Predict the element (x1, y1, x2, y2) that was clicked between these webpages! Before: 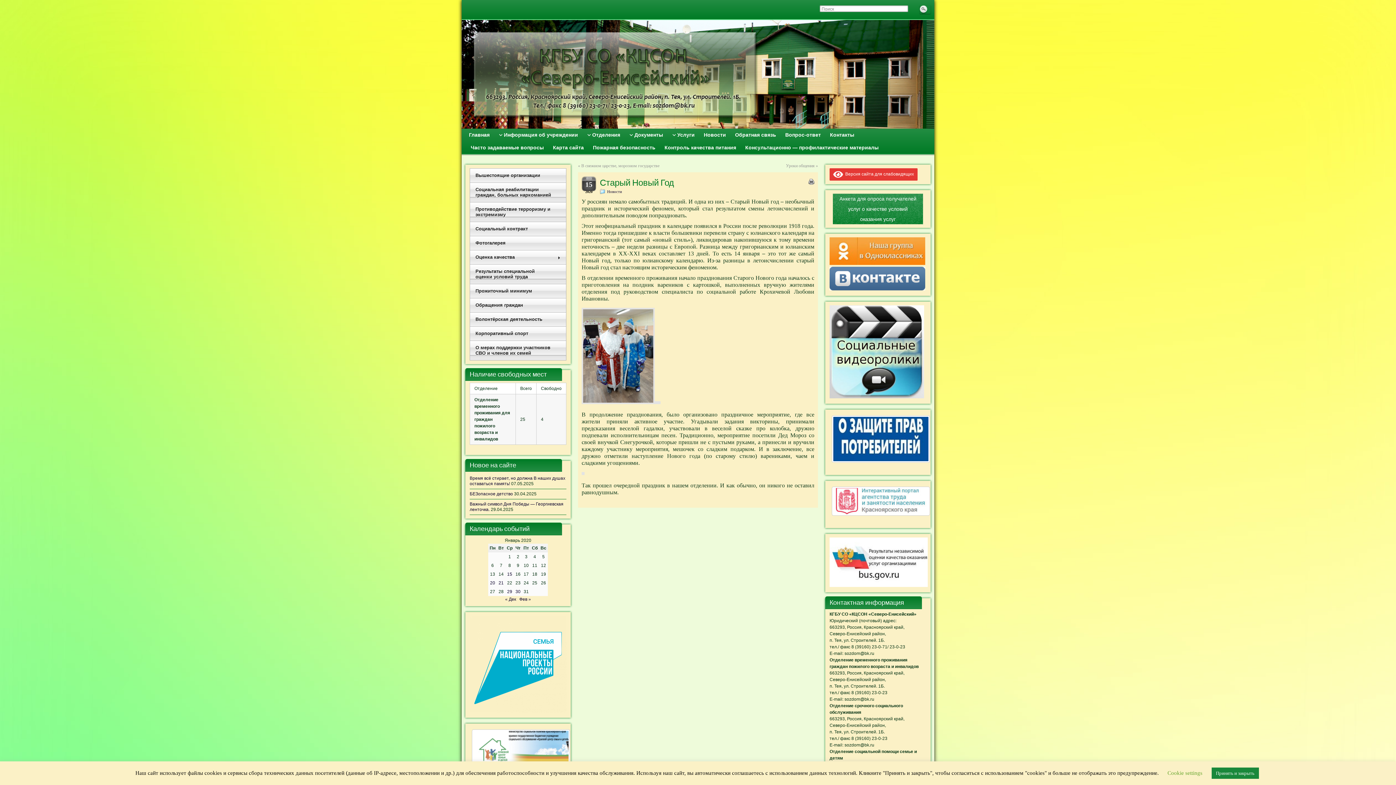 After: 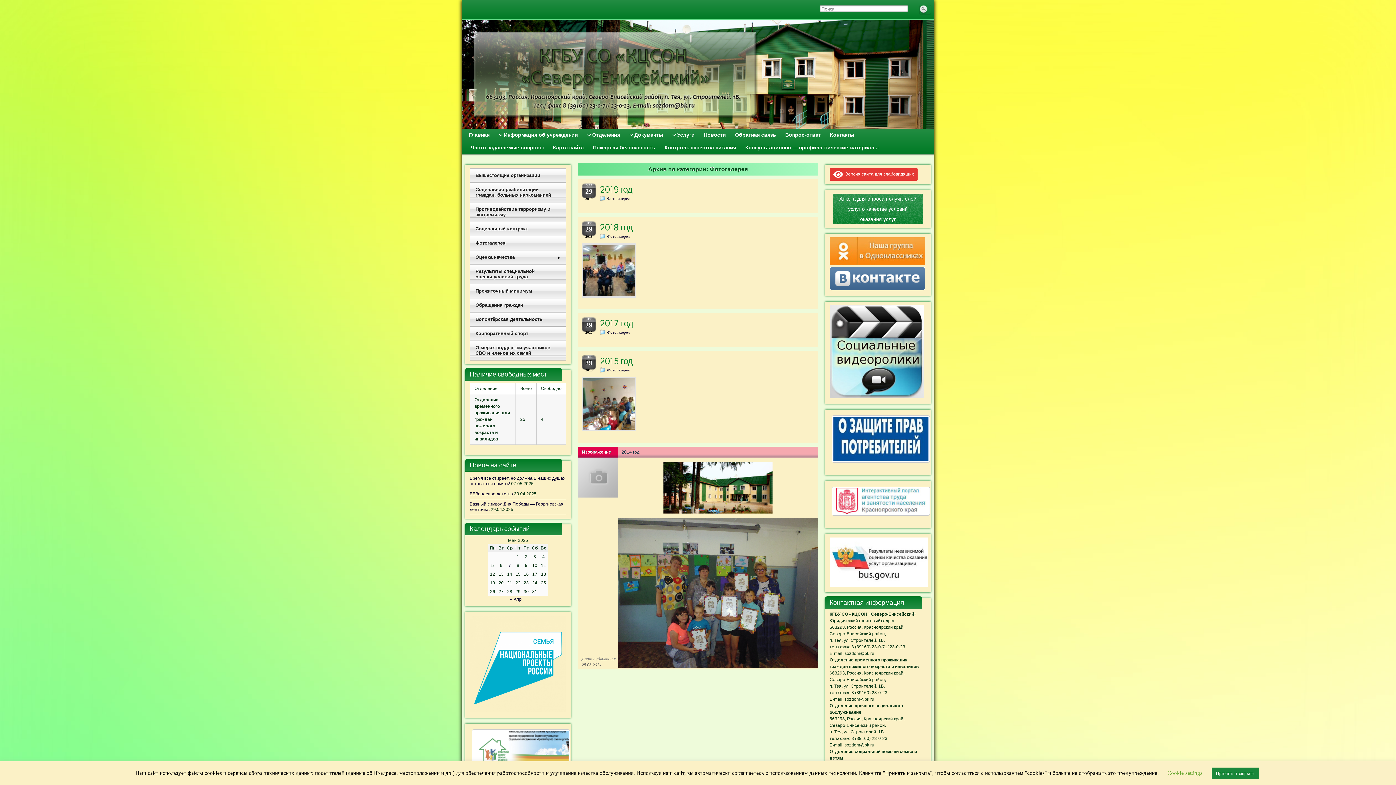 Action: label: Фотогалерея bbox: (469, 236, 566, 250)